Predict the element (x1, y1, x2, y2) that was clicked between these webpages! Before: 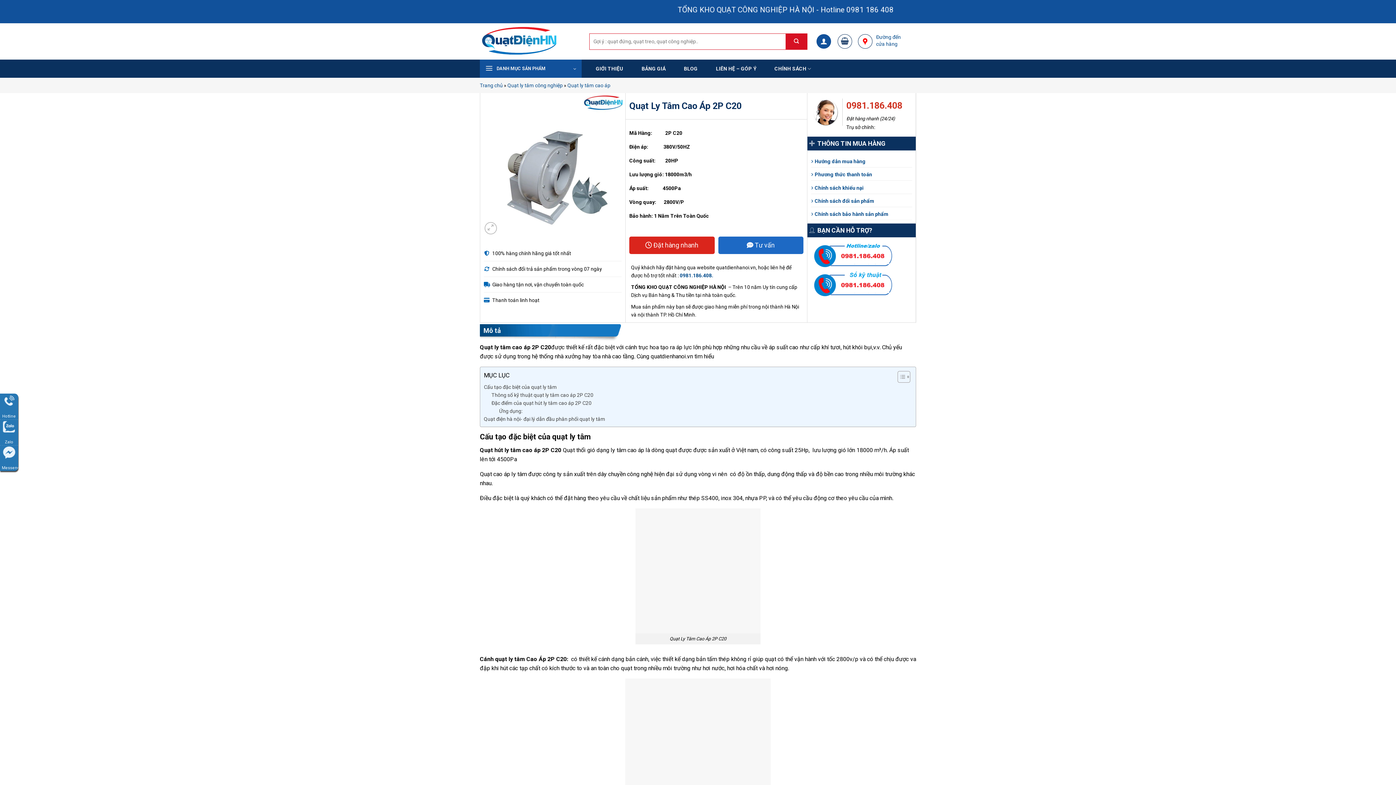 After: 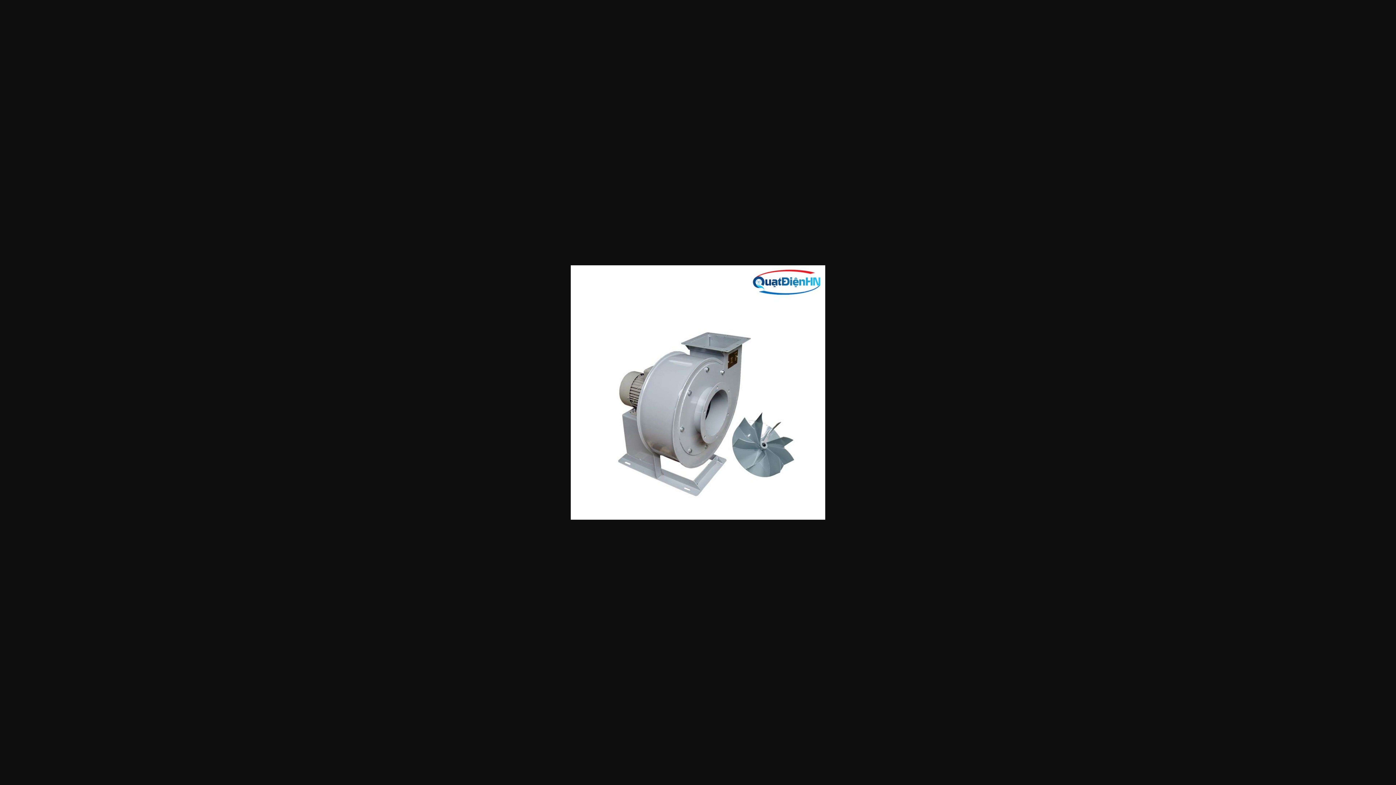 Action: bbox: (480, 162, 625, 168)